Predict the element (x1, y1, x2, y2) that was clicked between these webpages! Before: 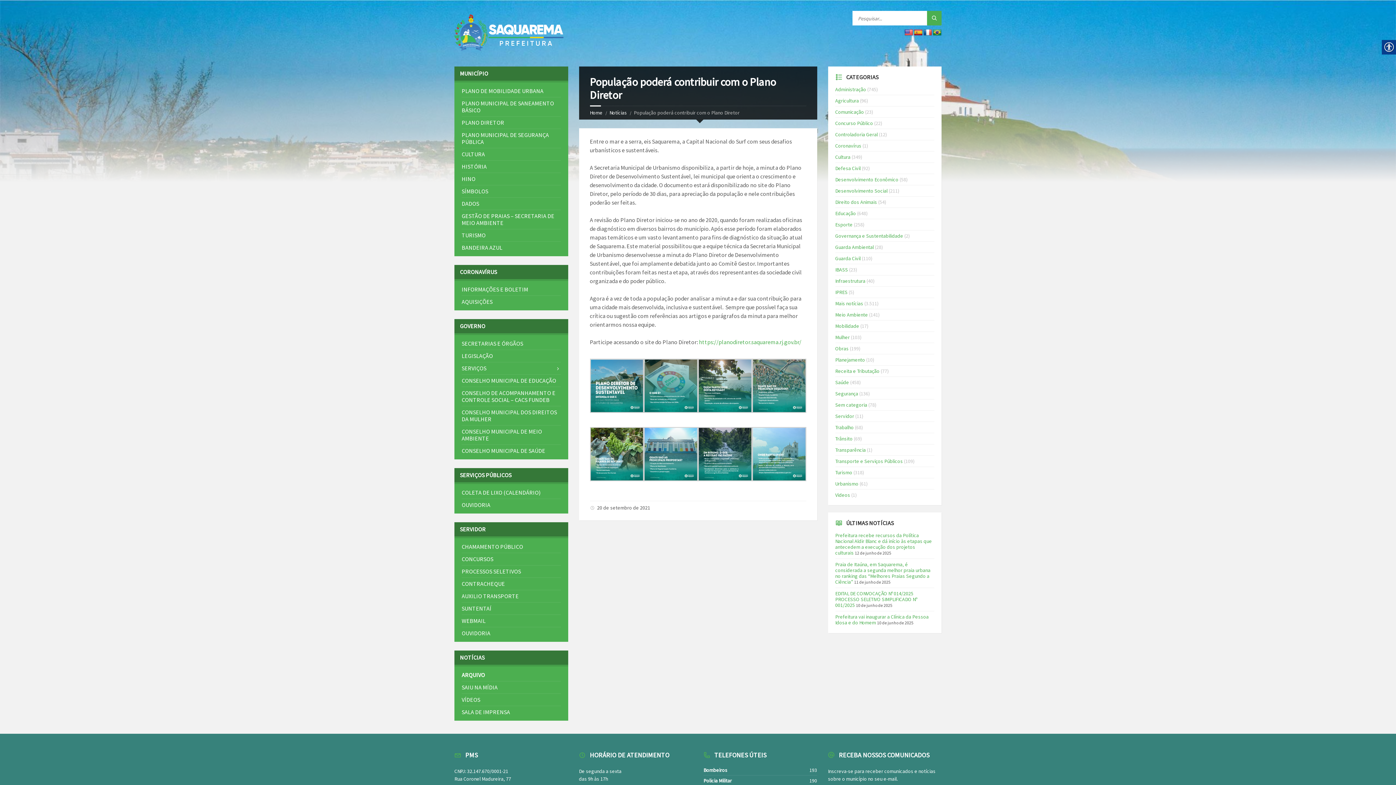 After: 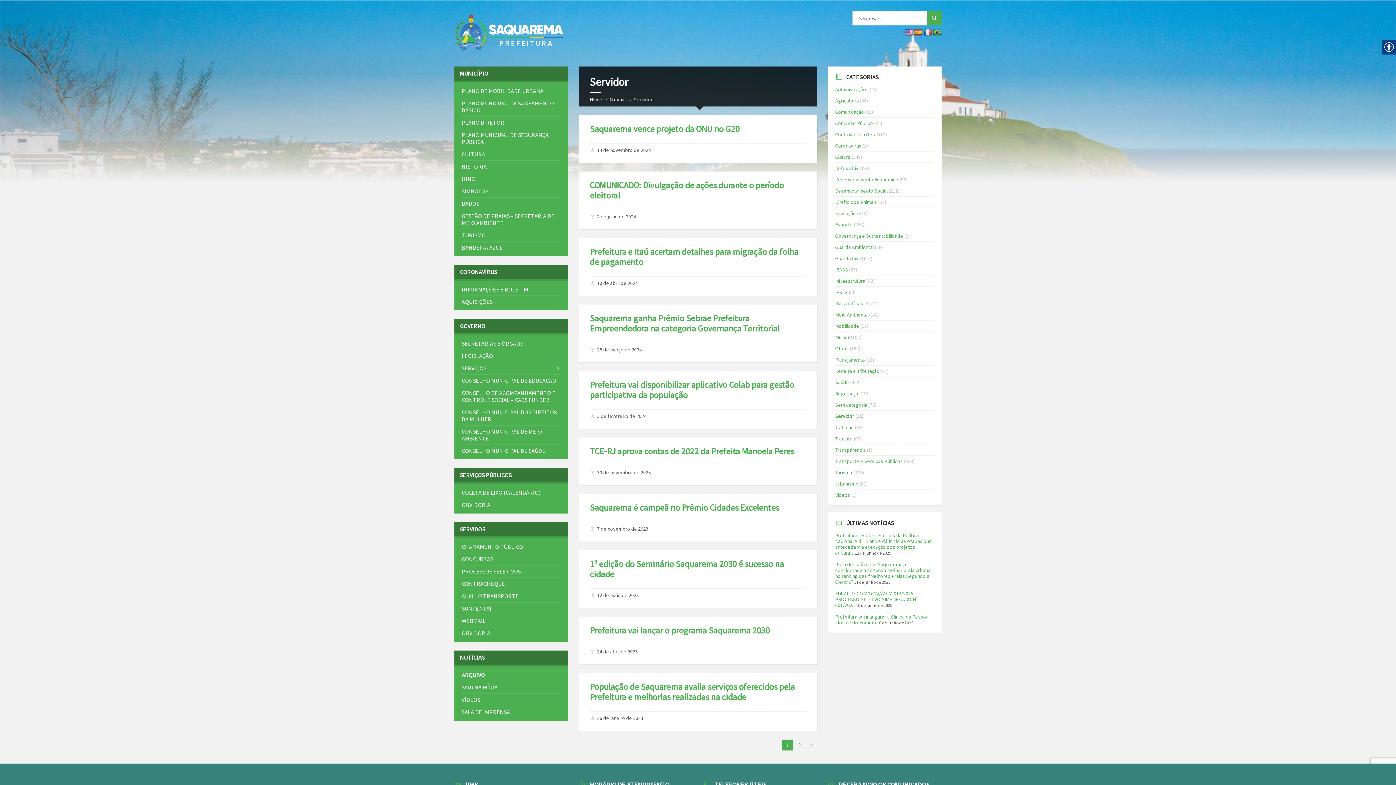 Action: bbox: (835, 413, 854, 419) label: Servidor